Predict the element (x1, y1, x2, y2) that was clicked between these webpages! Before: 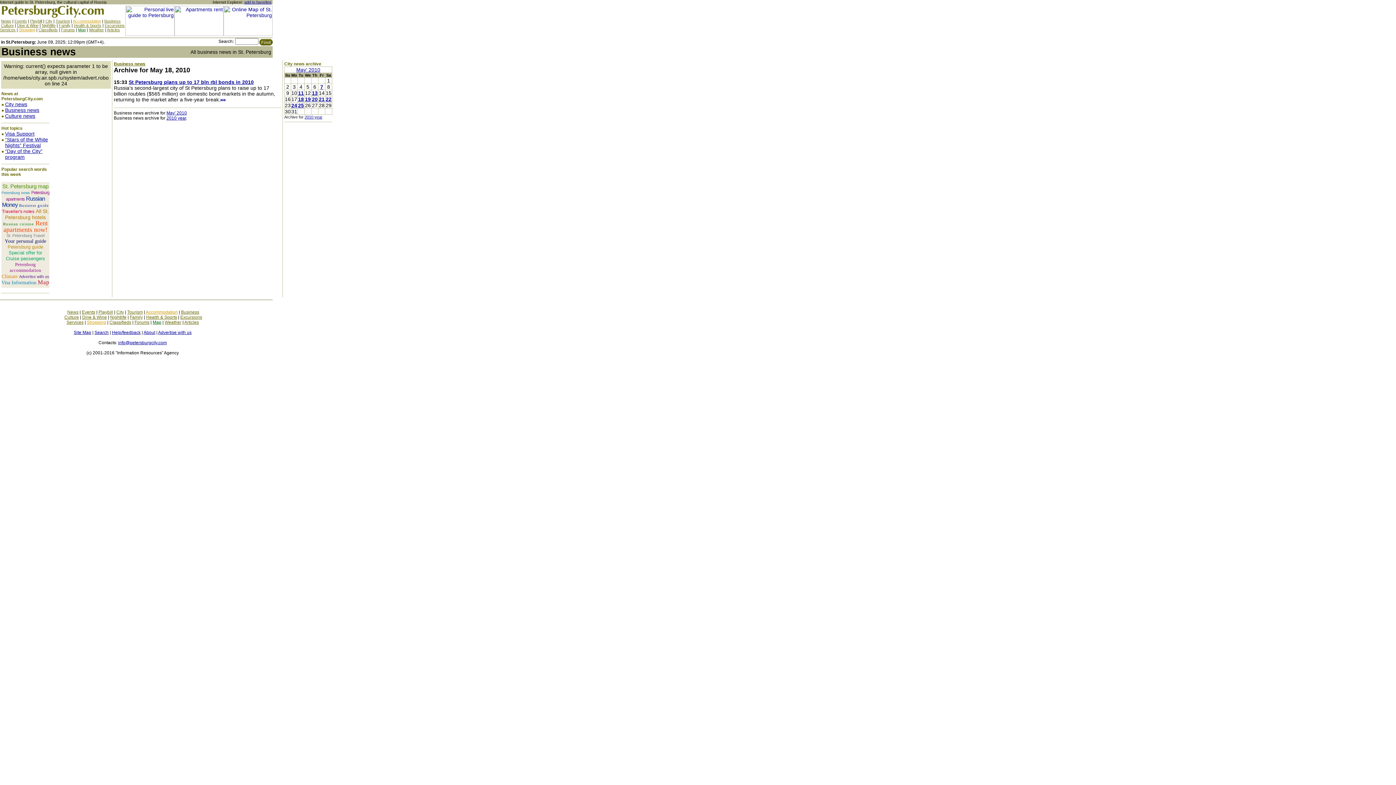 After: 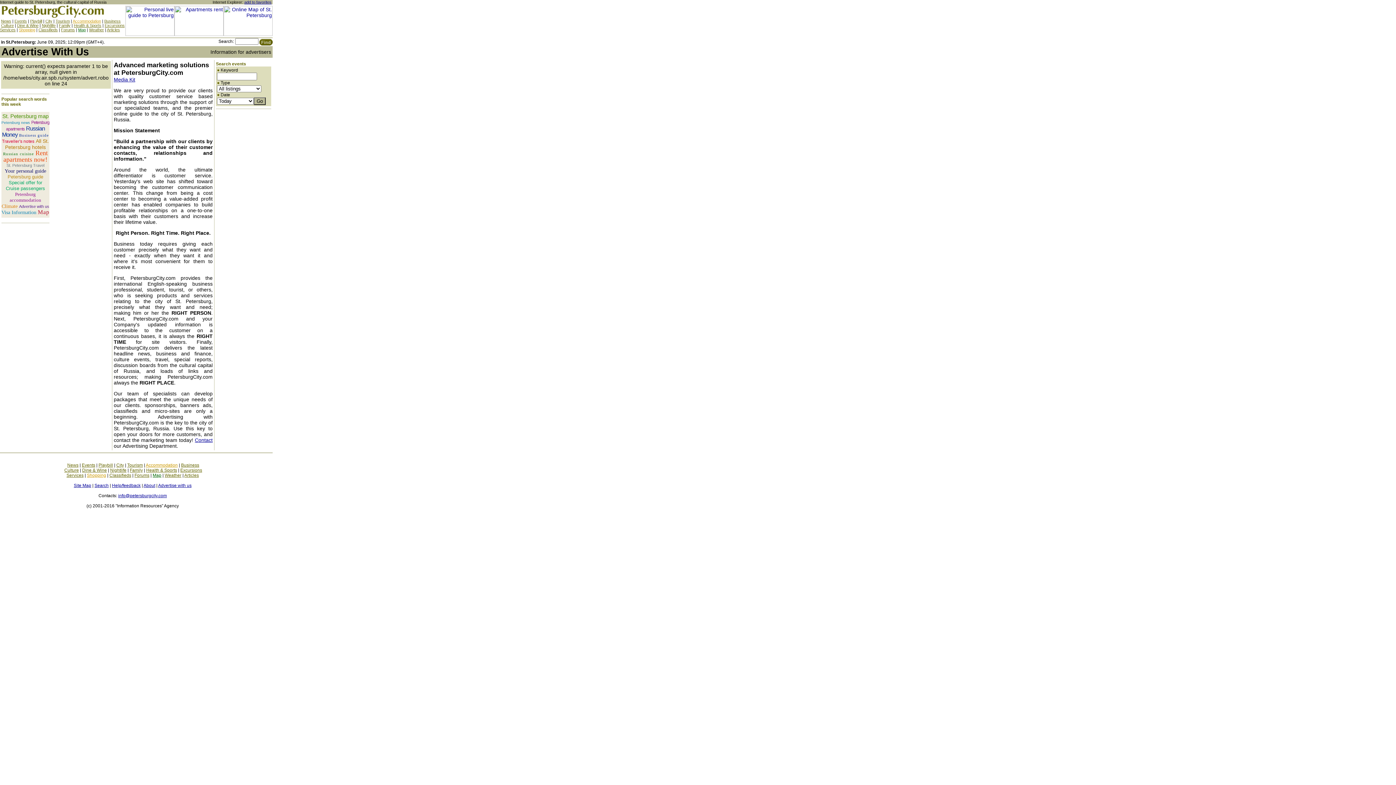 Action: bbox: (19, 274, 49, 278) label: Advertise with us